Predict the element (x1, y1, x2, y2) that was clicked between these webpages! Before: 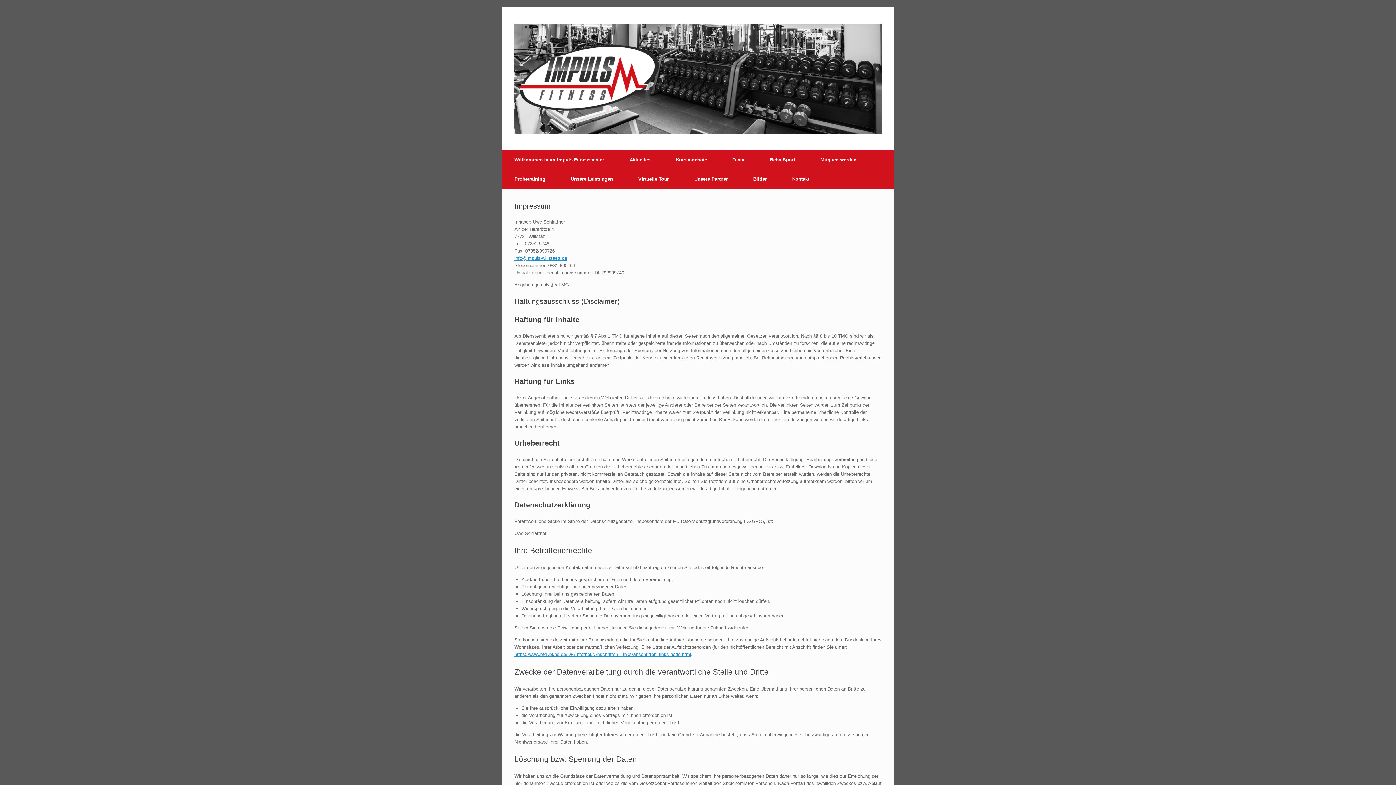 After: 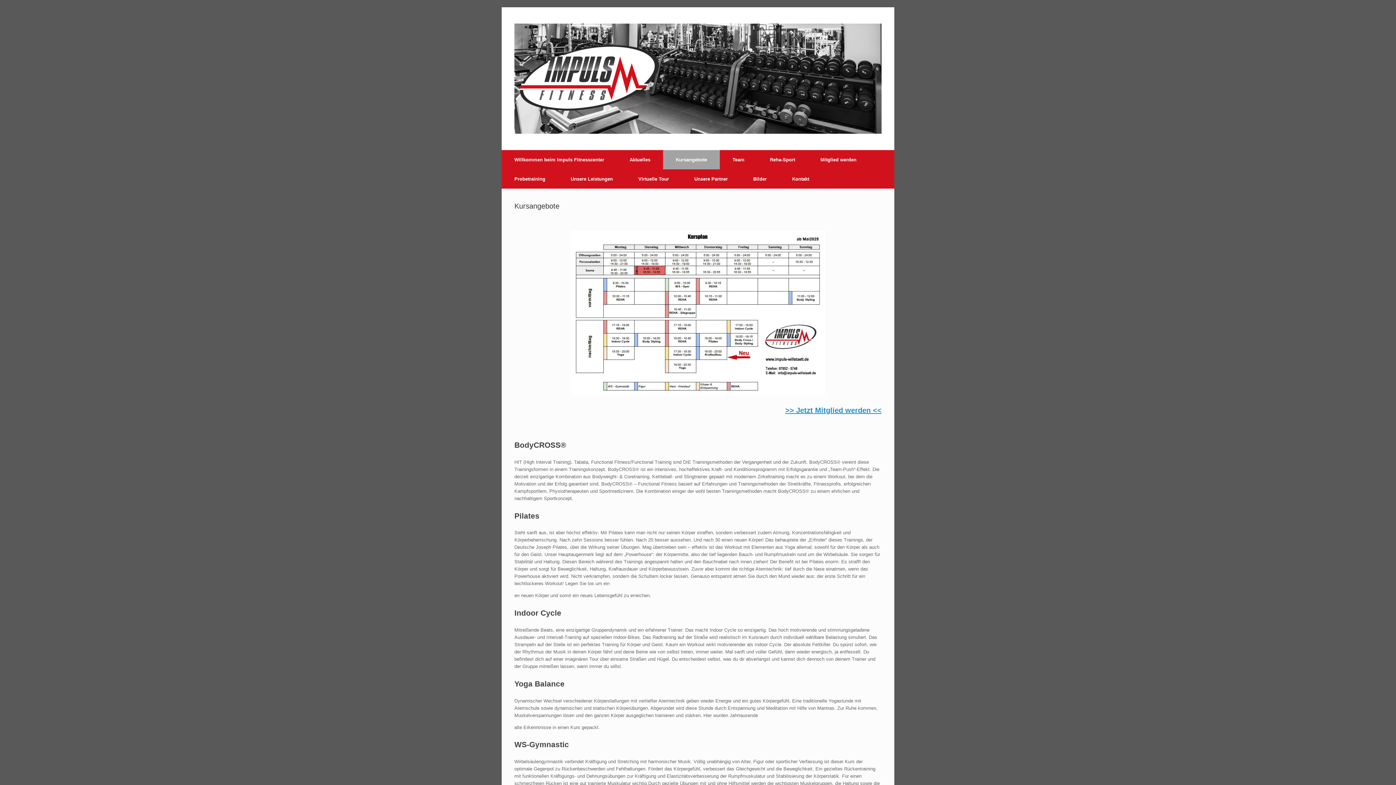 Action: bbox: (663, 150, 720, 169) label: Kursangebote